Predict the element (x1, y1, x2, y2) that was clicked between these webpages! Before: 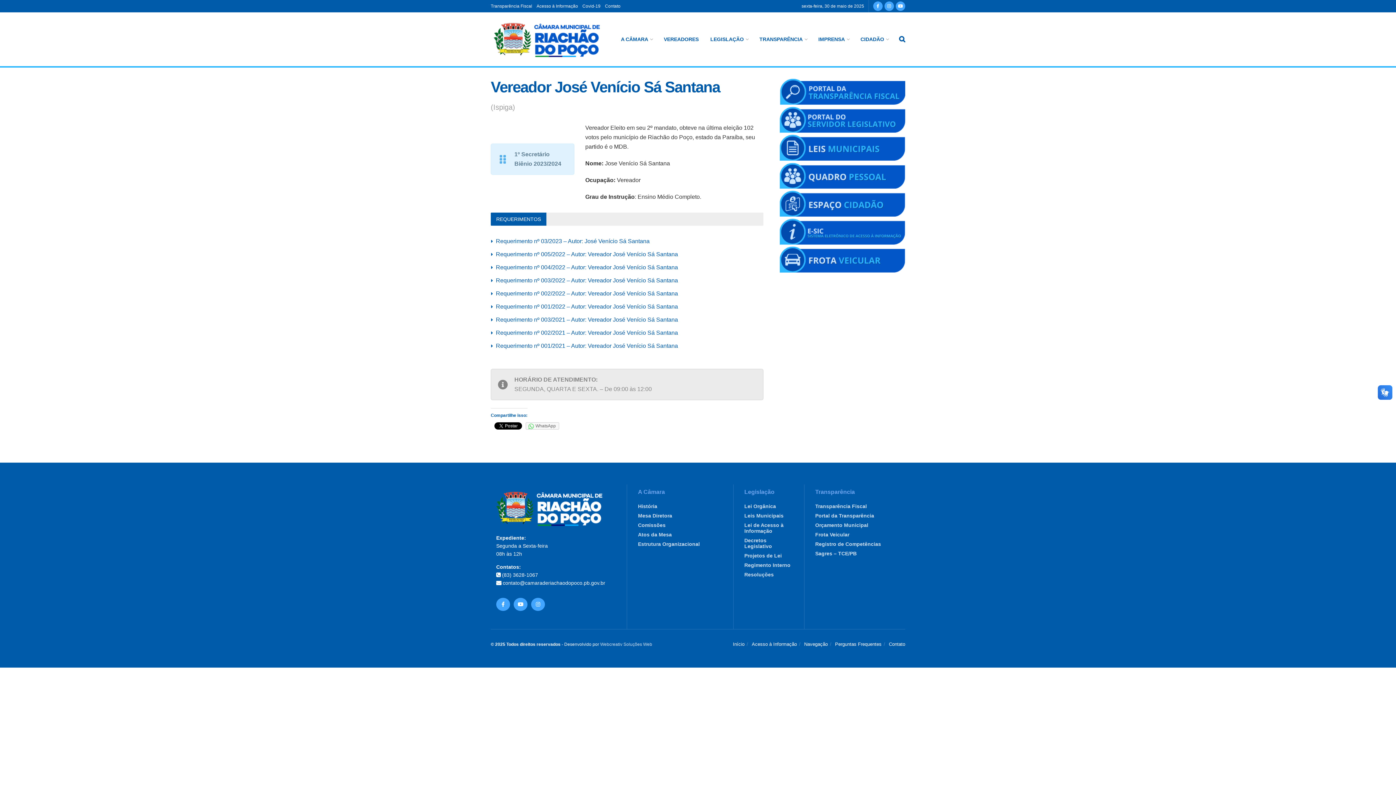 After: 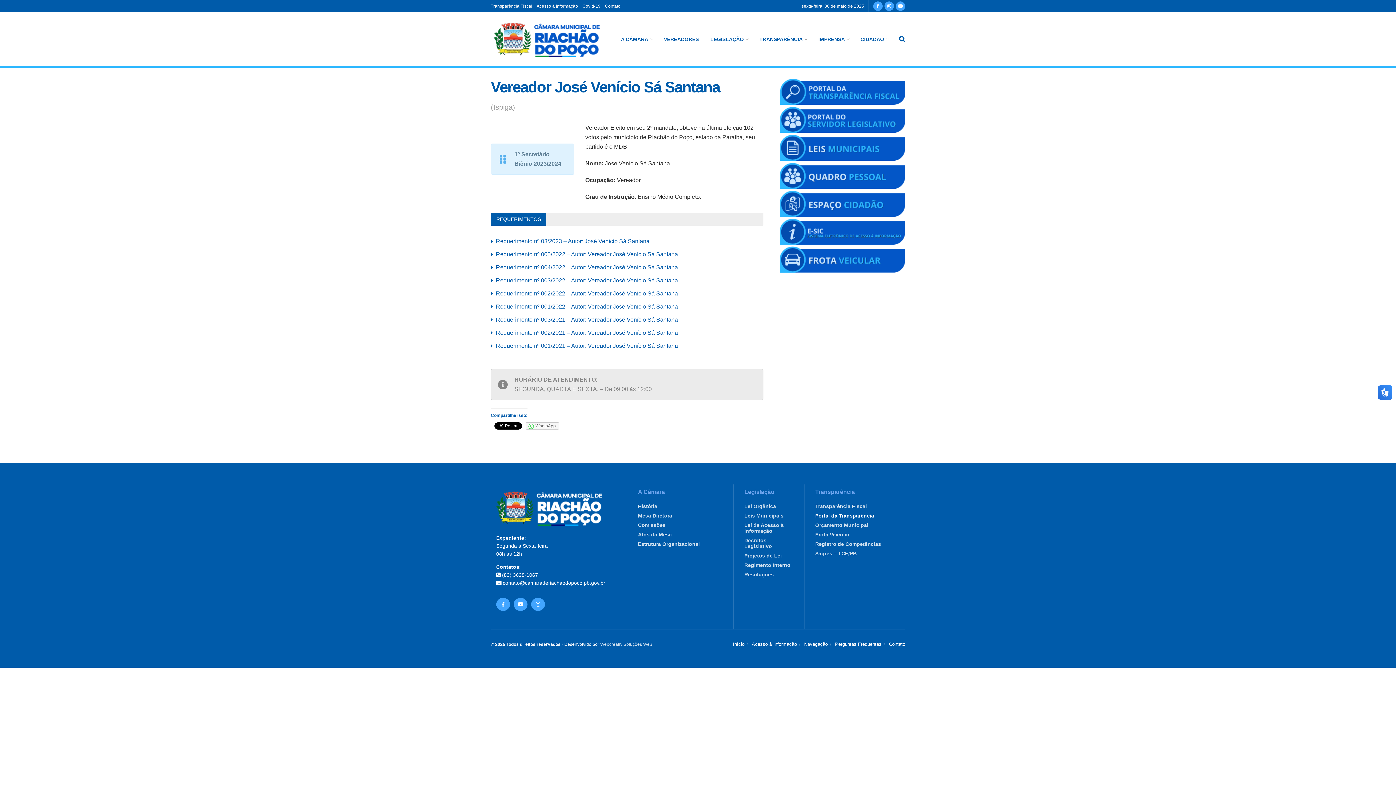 Action: bbox: (815, 512, 874, 518) label: Portal da Transparência